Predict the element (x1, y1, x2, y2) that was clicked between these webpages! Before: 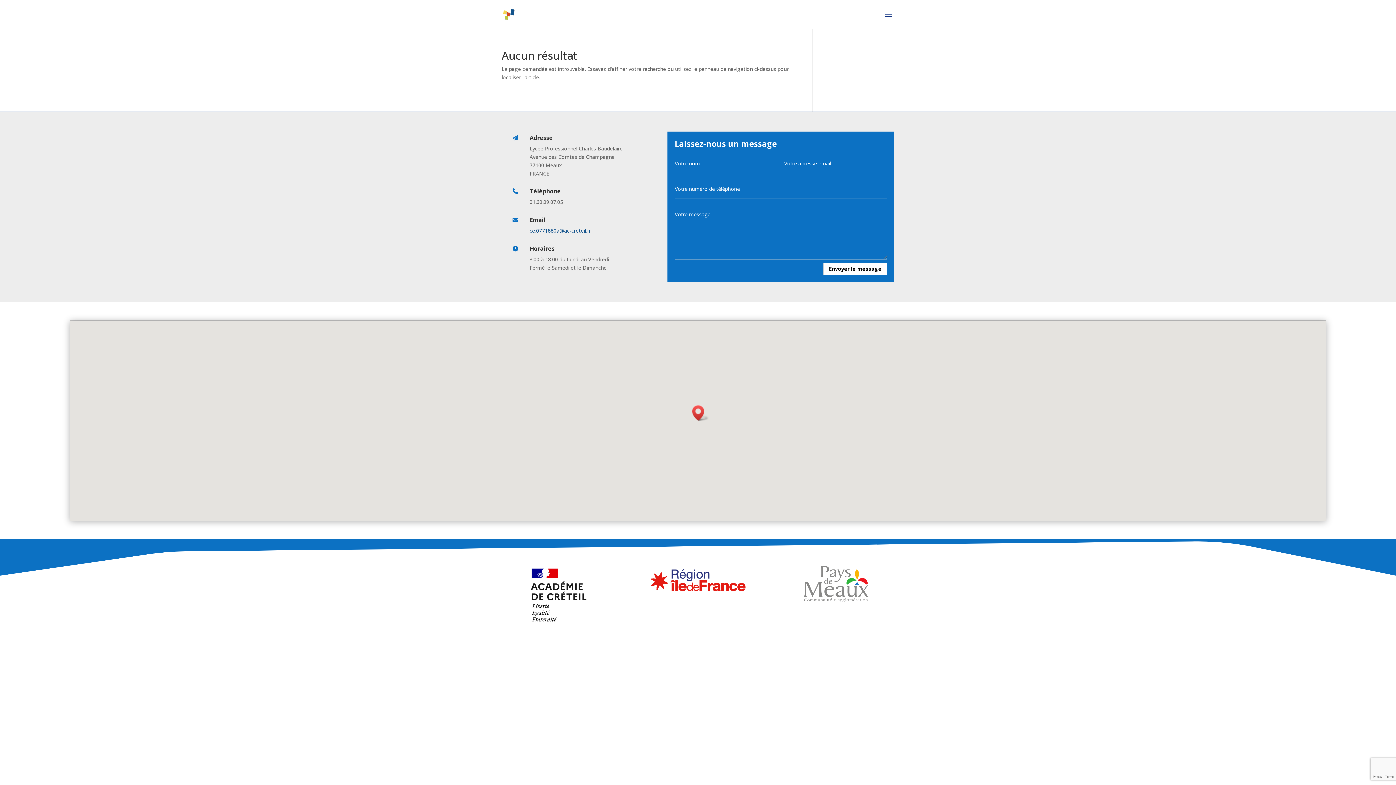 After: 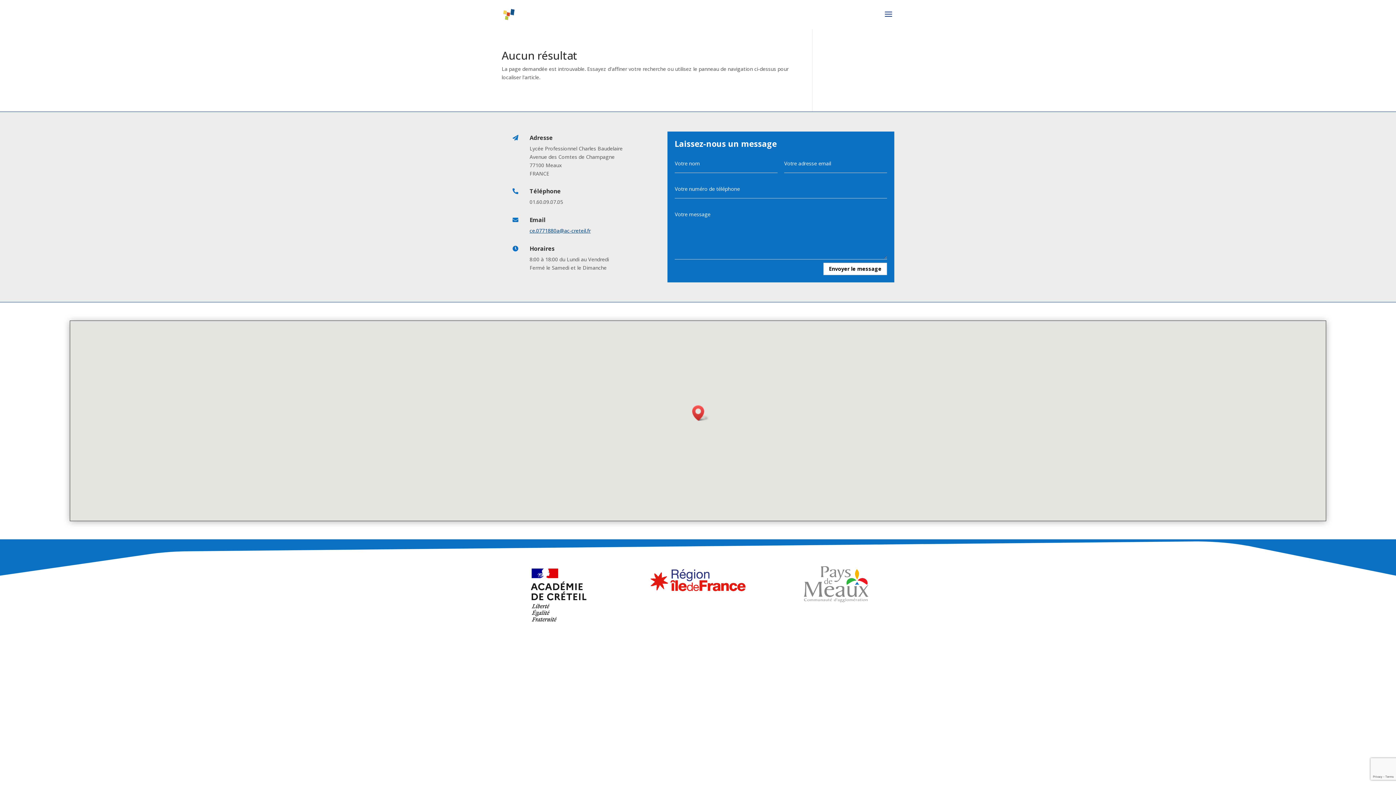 Action: bbox: (529, 227, 590, 234) label: ce.0771880a@ac-creteil.fr